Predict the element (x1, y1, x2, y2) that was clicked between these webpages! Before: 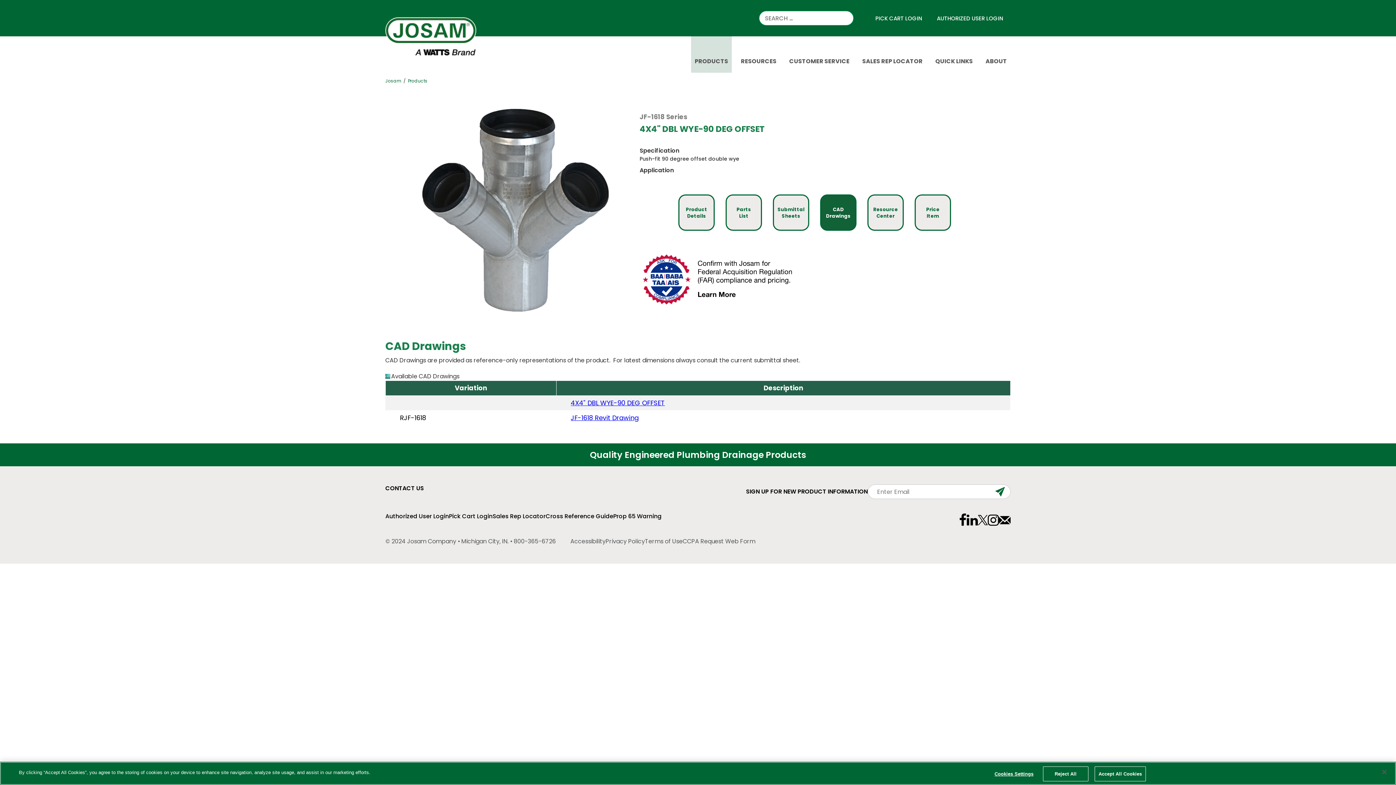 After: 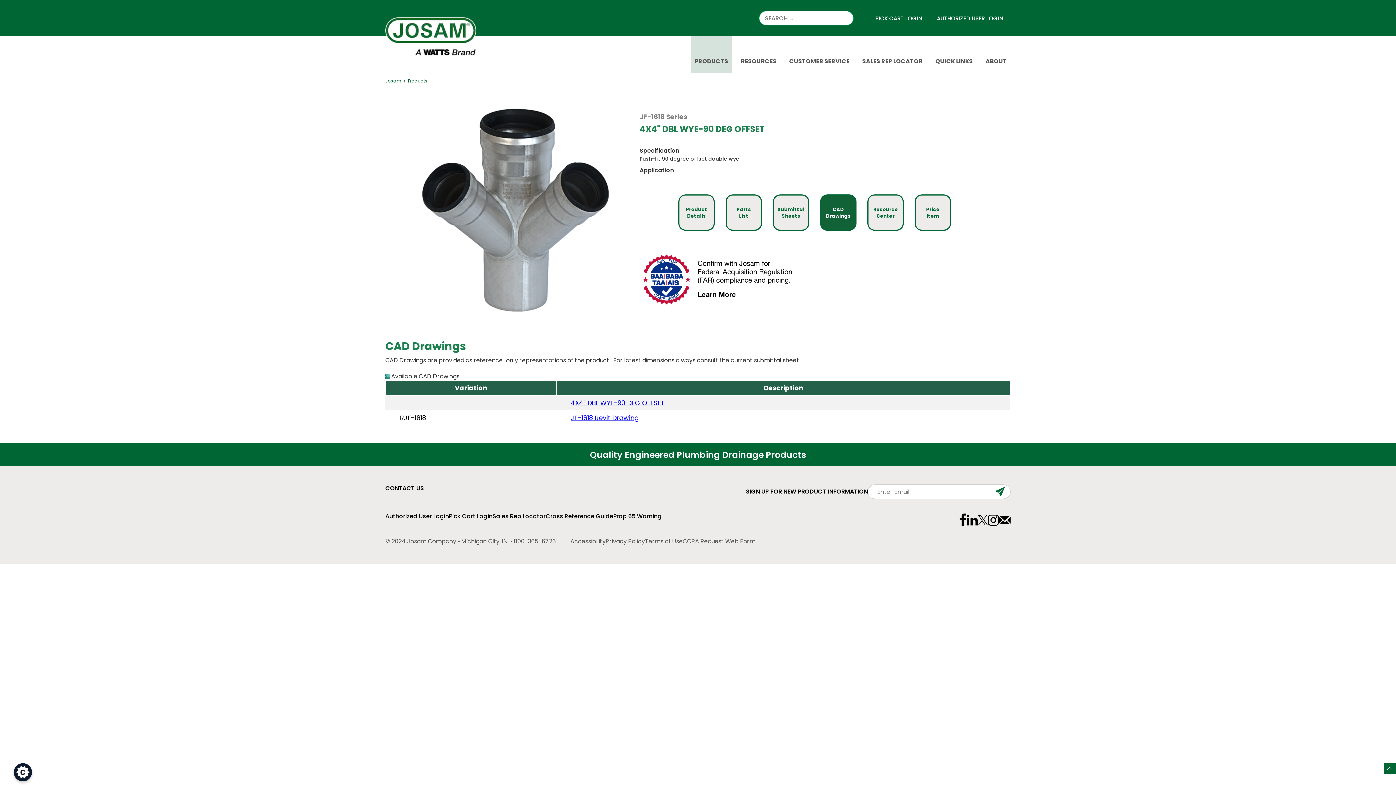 Action: bbox: (1043, 766, 1088, 781) label: Reject All